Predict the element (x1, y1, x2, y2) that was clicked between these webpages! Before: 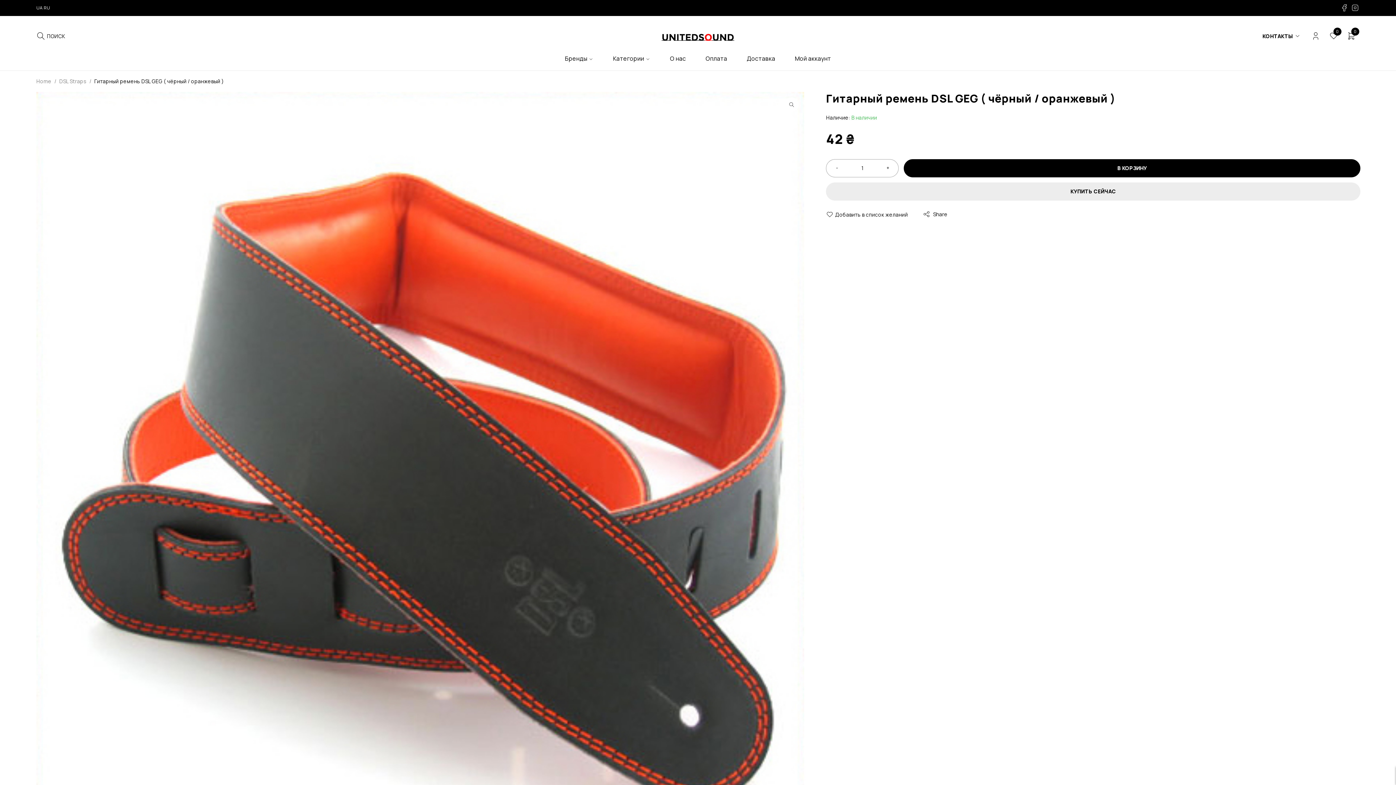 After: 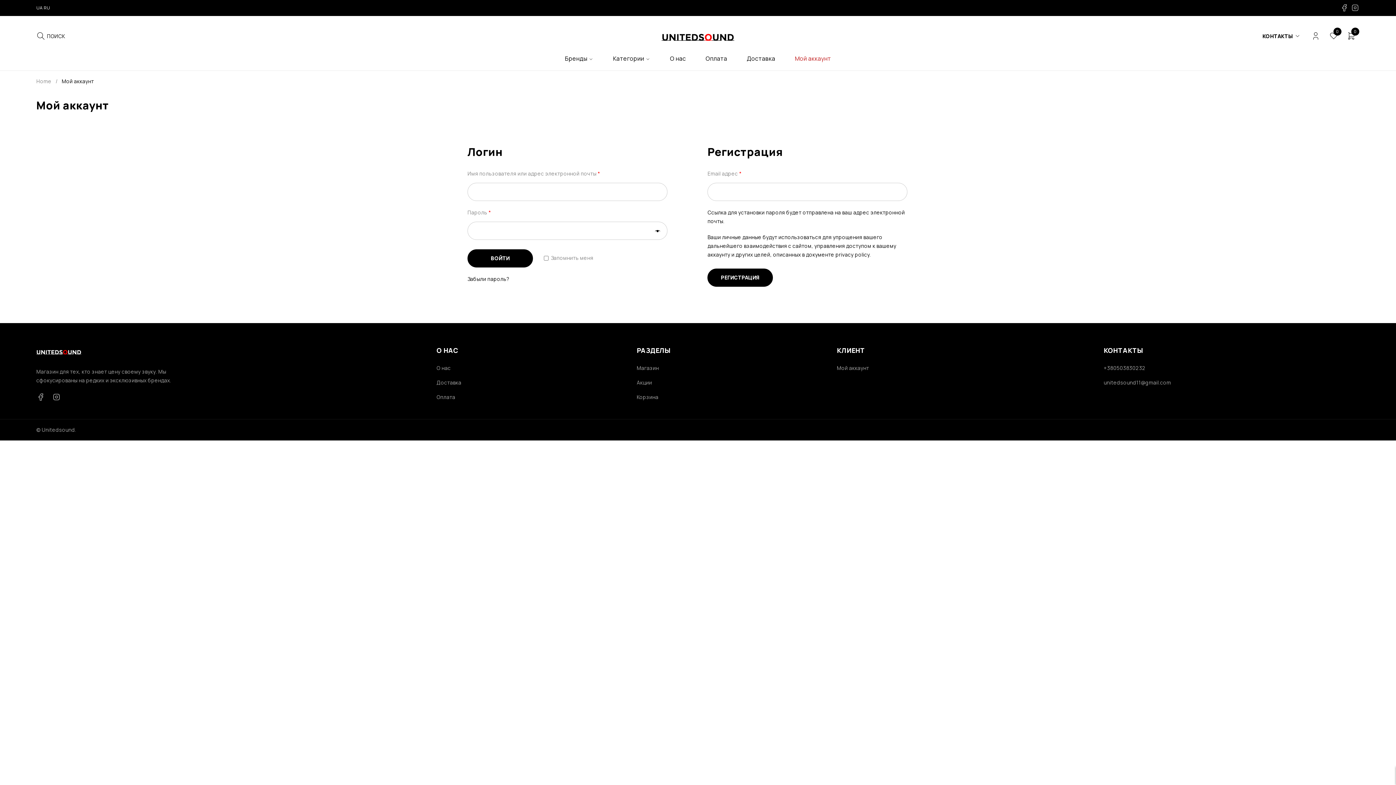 Action: bbox: (795, 53, 831, 64) label: Мой аккаунт